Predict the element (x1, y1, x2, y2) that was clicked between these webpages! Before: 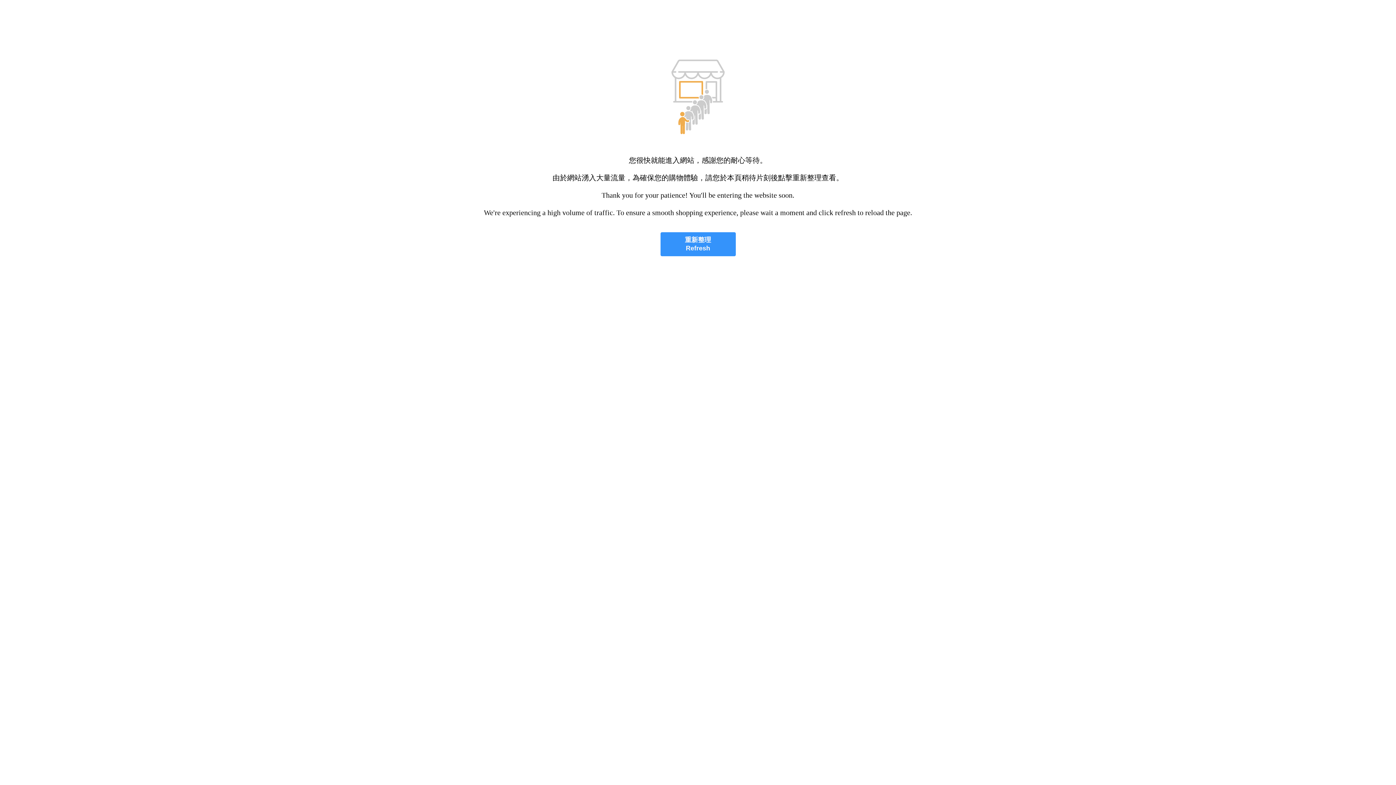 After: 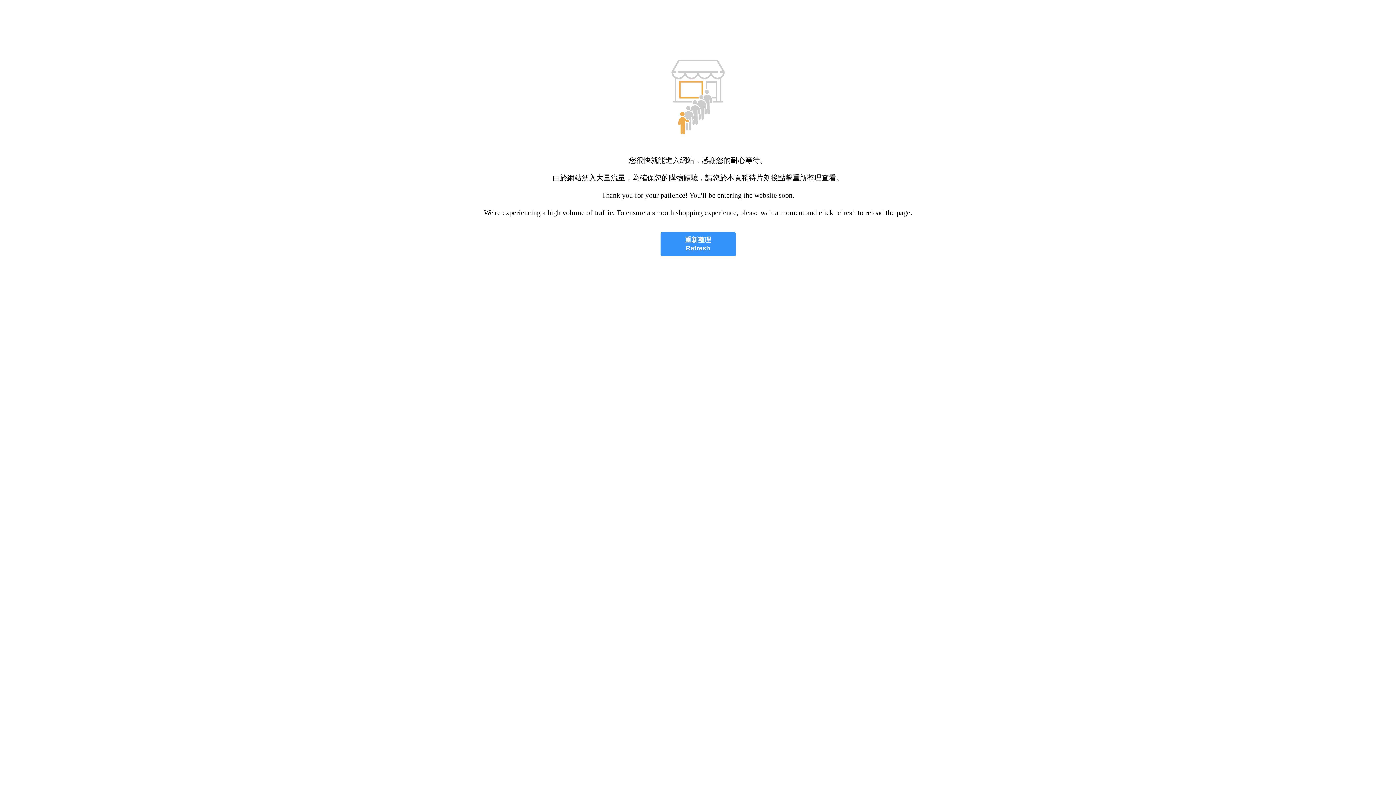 Action: label: 重新整理
Refresh bbox: (660, 232, 735, 256)